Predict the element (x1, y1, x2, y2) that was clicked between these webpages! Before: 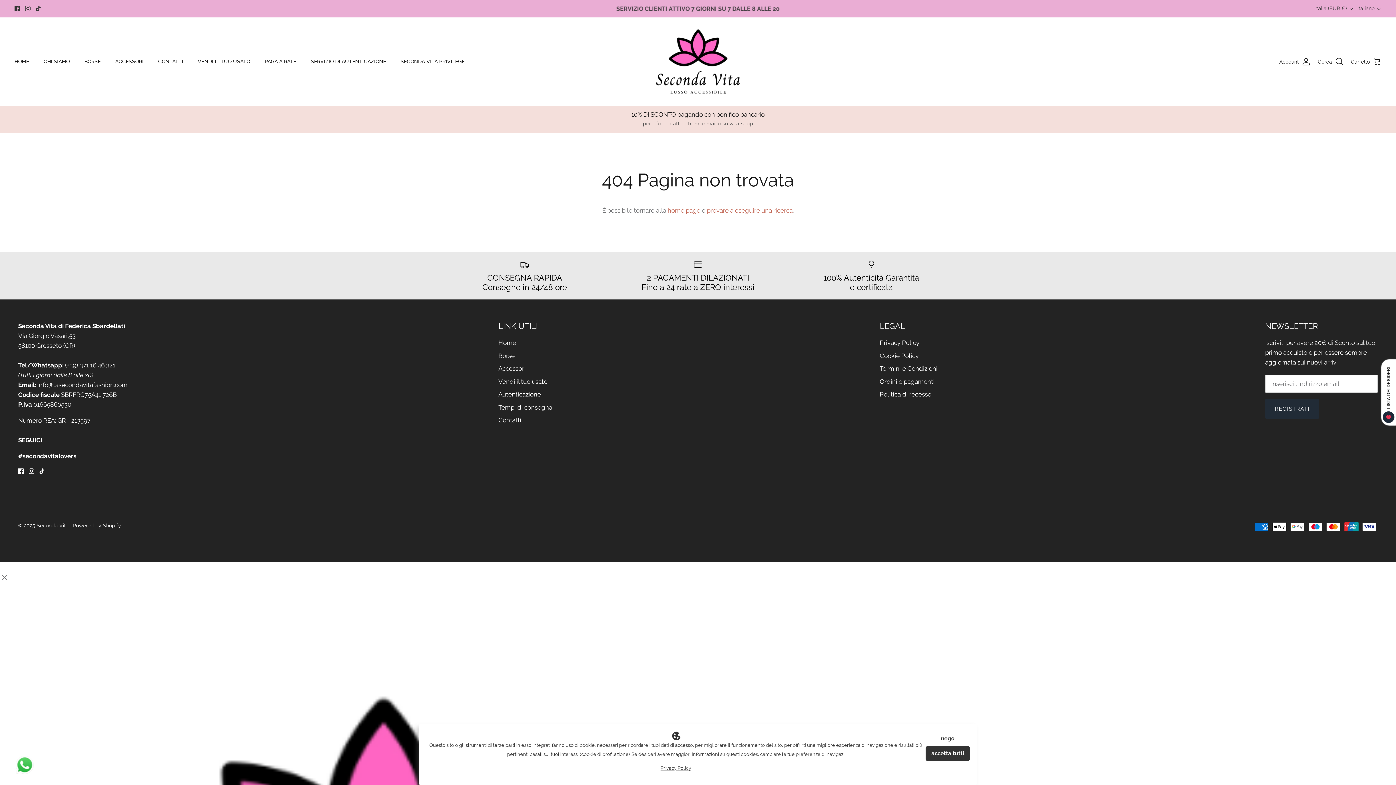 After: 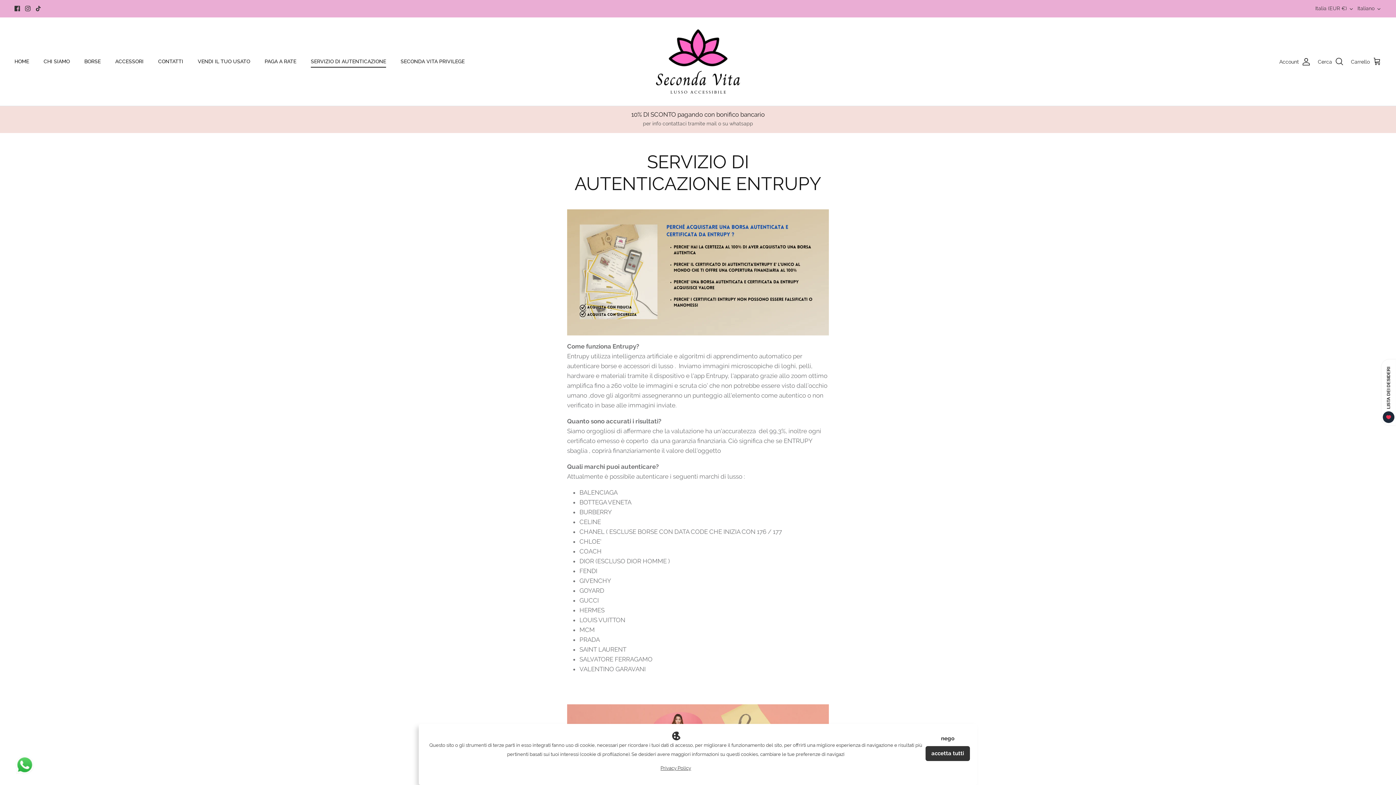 Action: bbox: (498, 390, 541, 398) label: Autenticazione